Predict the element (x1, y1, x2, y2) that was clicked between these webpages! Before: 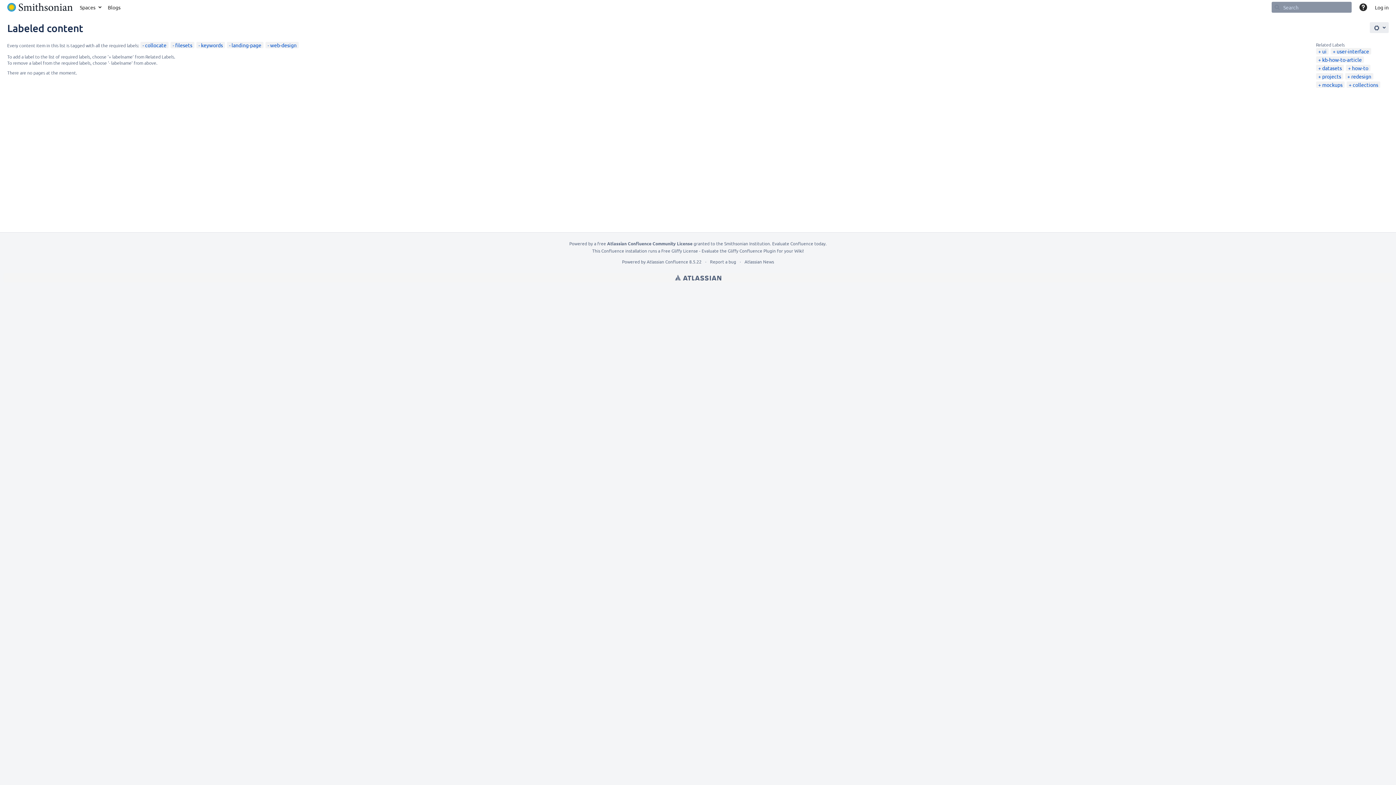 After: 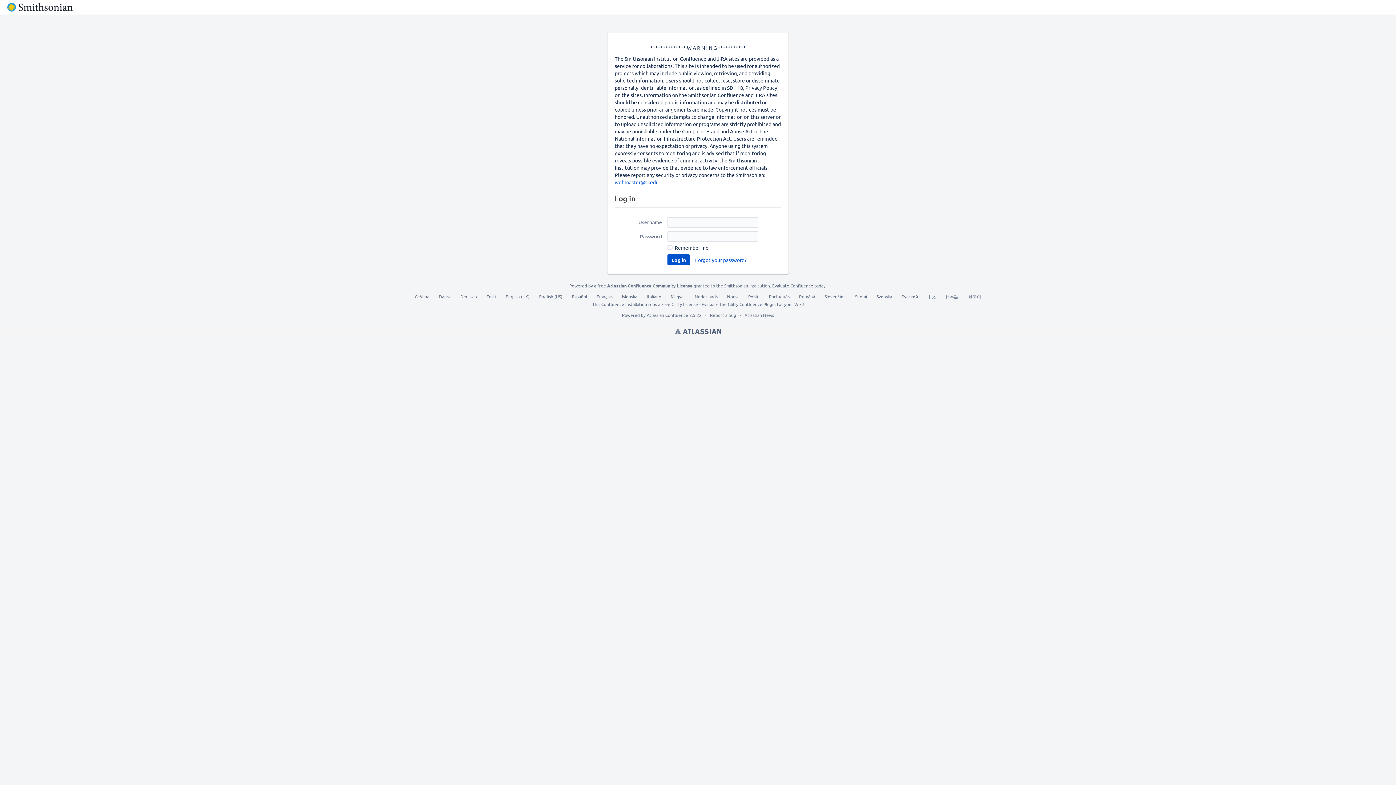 Action: label: Log in bbox: (1371, 0, 1392, 14)